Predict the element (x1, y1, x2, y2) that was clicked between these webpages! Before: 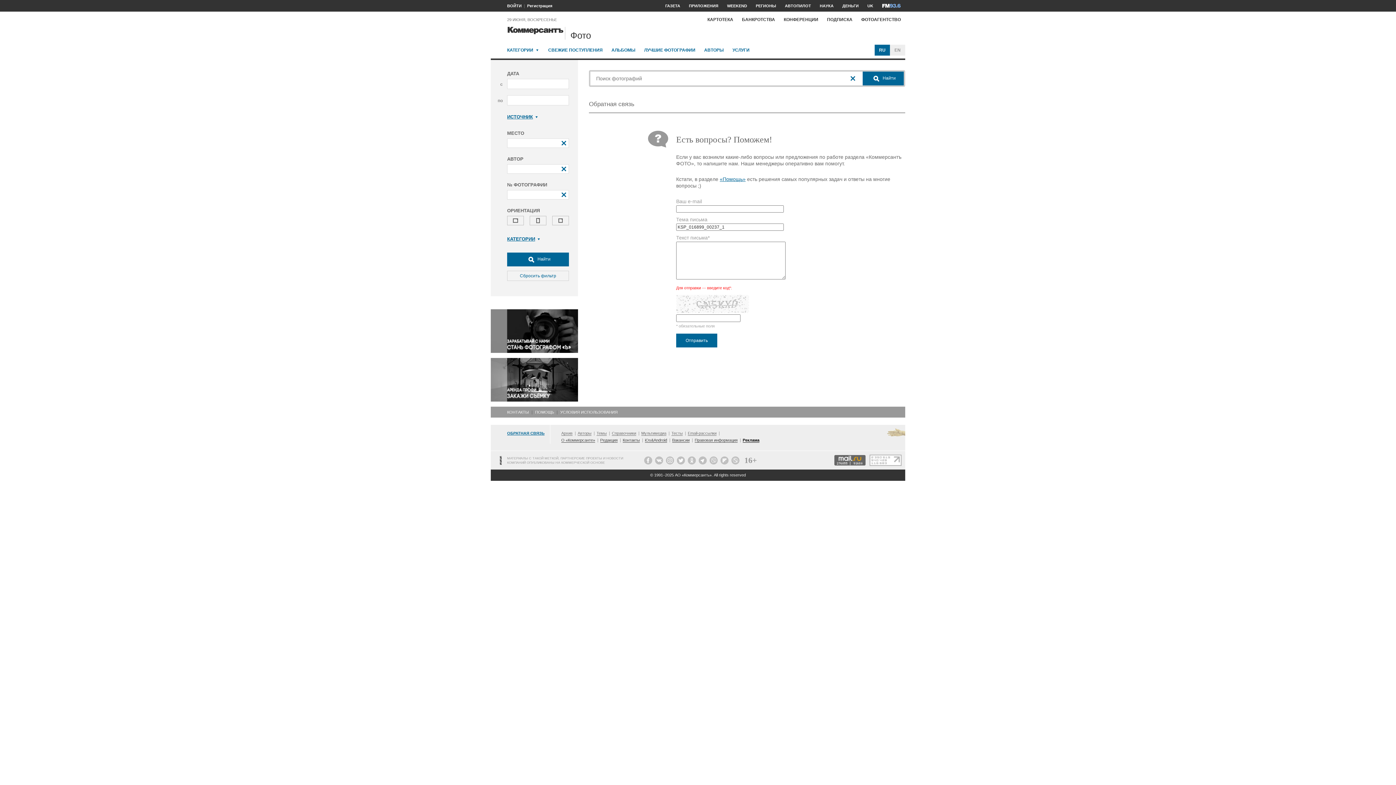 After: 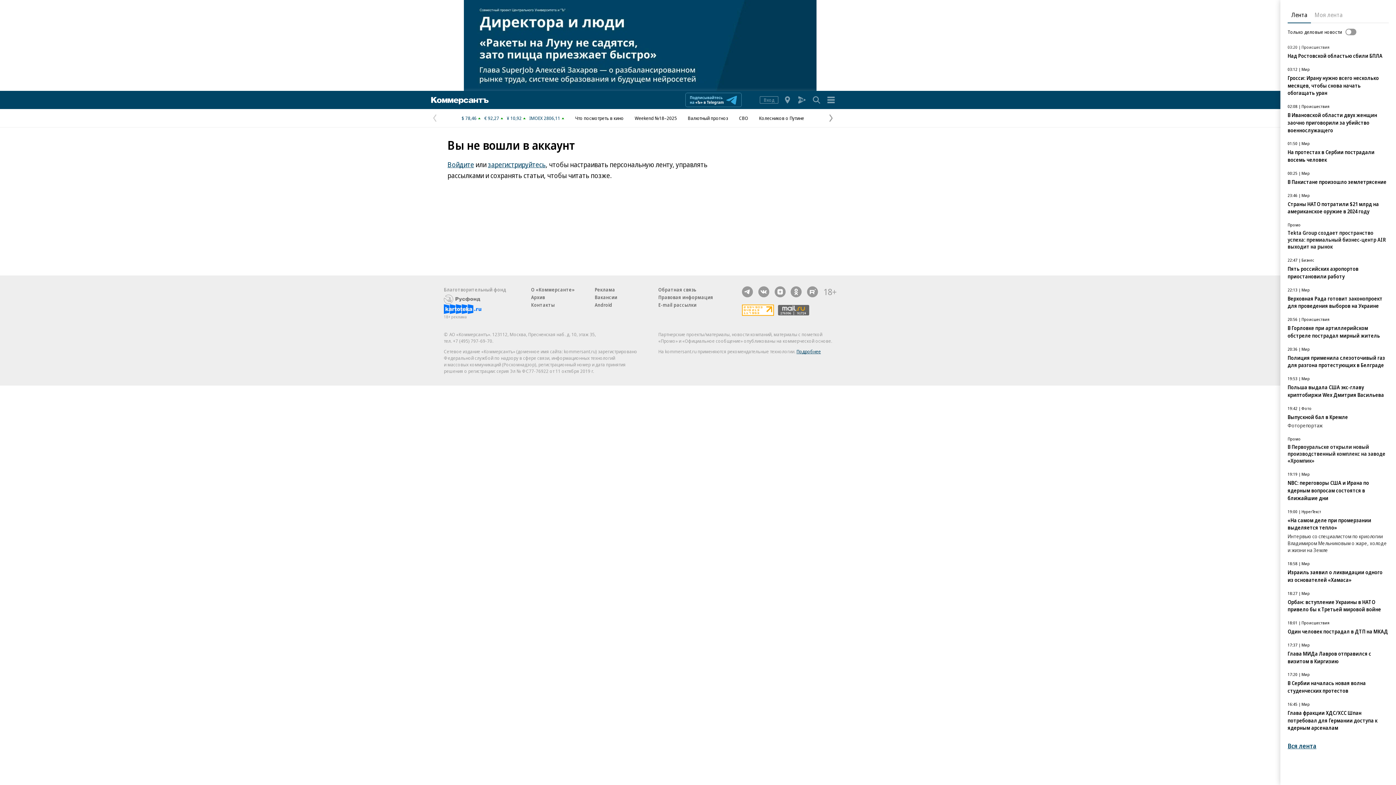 Action: bbox: (490, 396, 578, 402)